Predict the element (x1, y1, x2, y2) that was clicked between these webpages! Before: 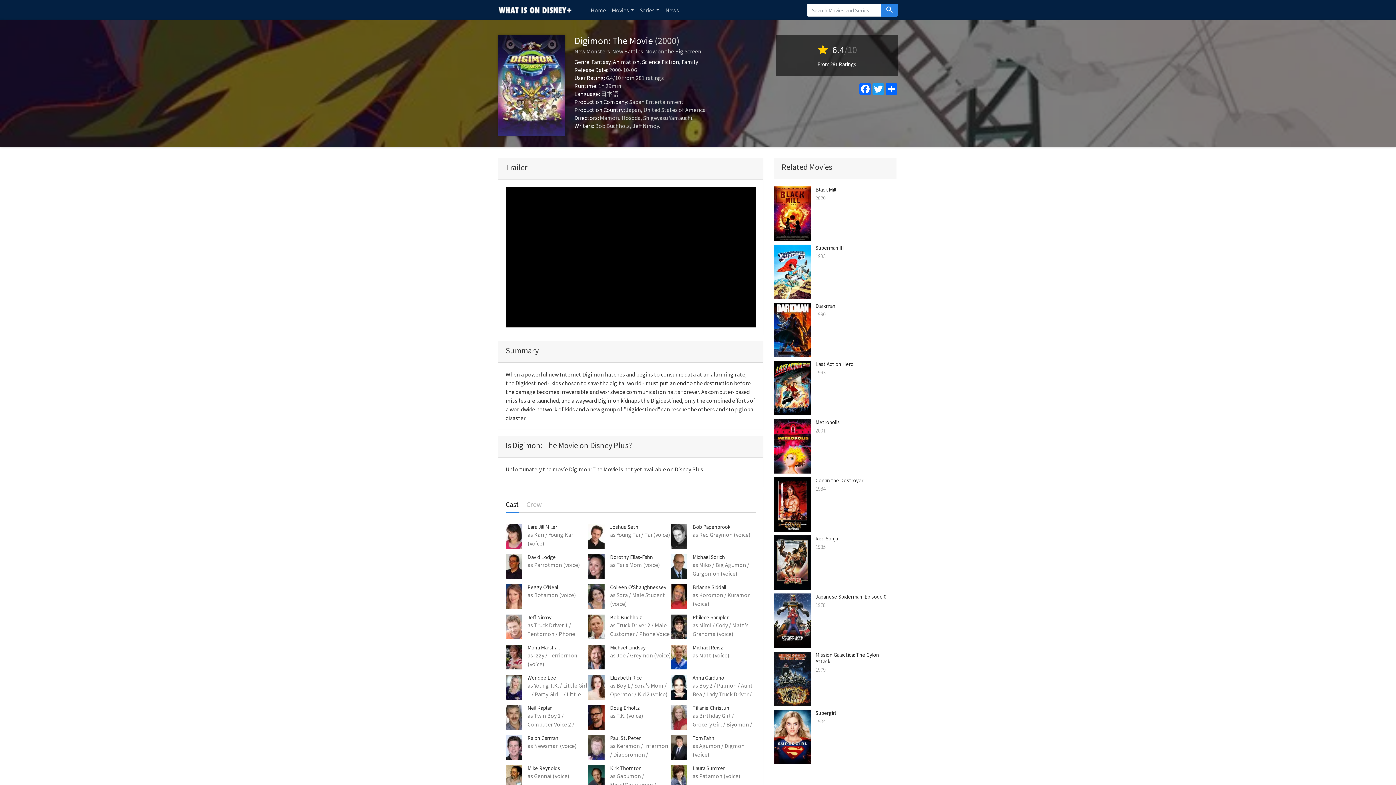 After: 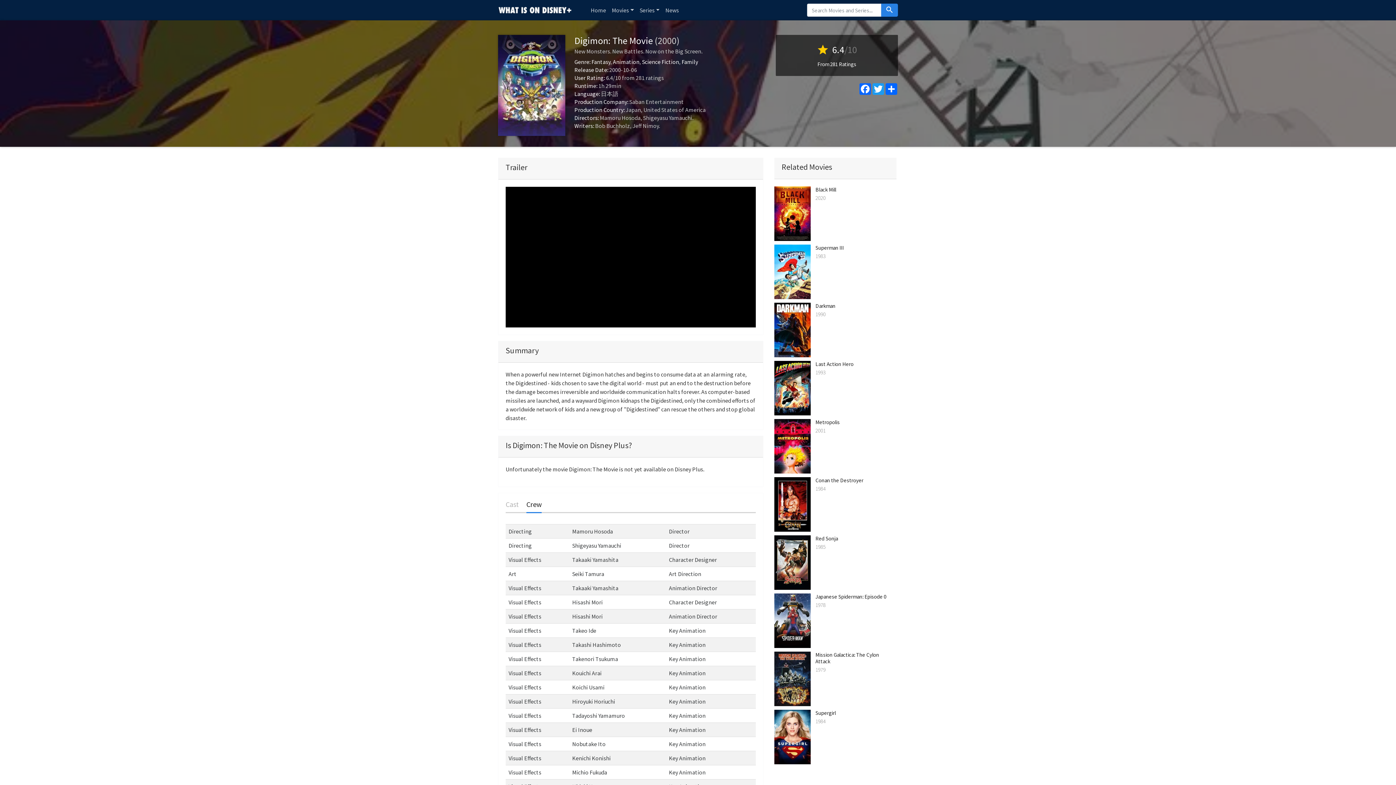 Action: bbox: (526, 500, 541, 512) label: Crew